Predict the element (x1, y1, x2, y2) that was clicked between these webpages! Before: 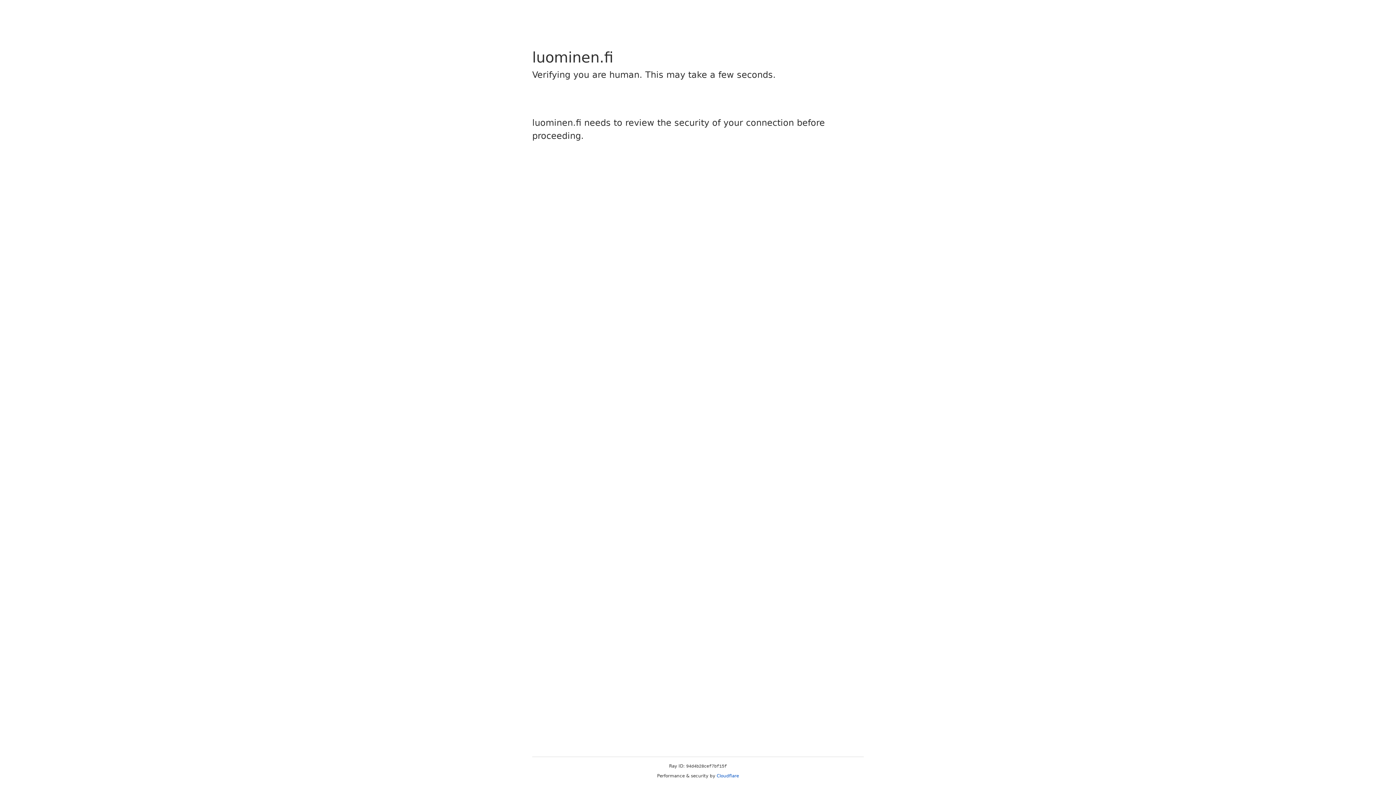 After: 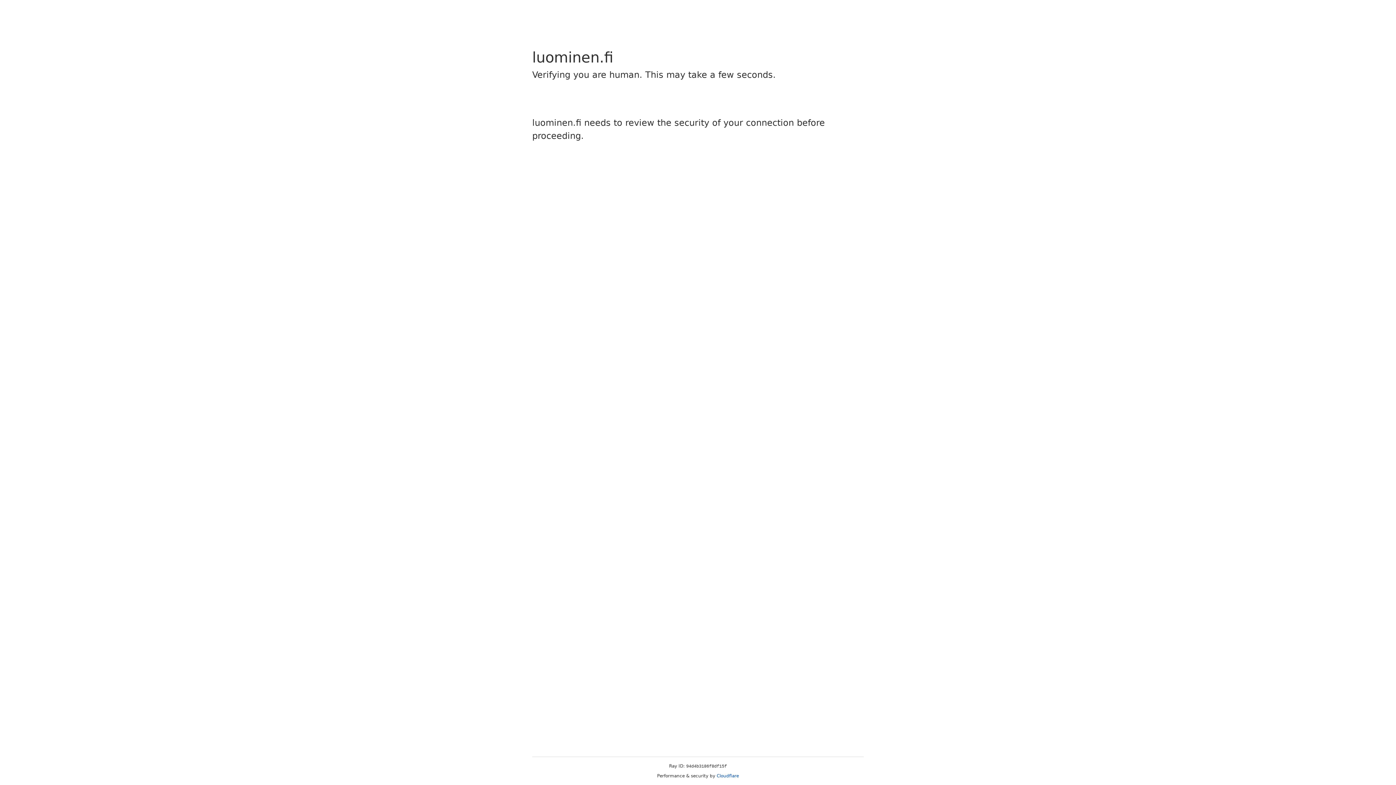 Action: label: Cloudflare bbox: (716, 773, 739, 778)